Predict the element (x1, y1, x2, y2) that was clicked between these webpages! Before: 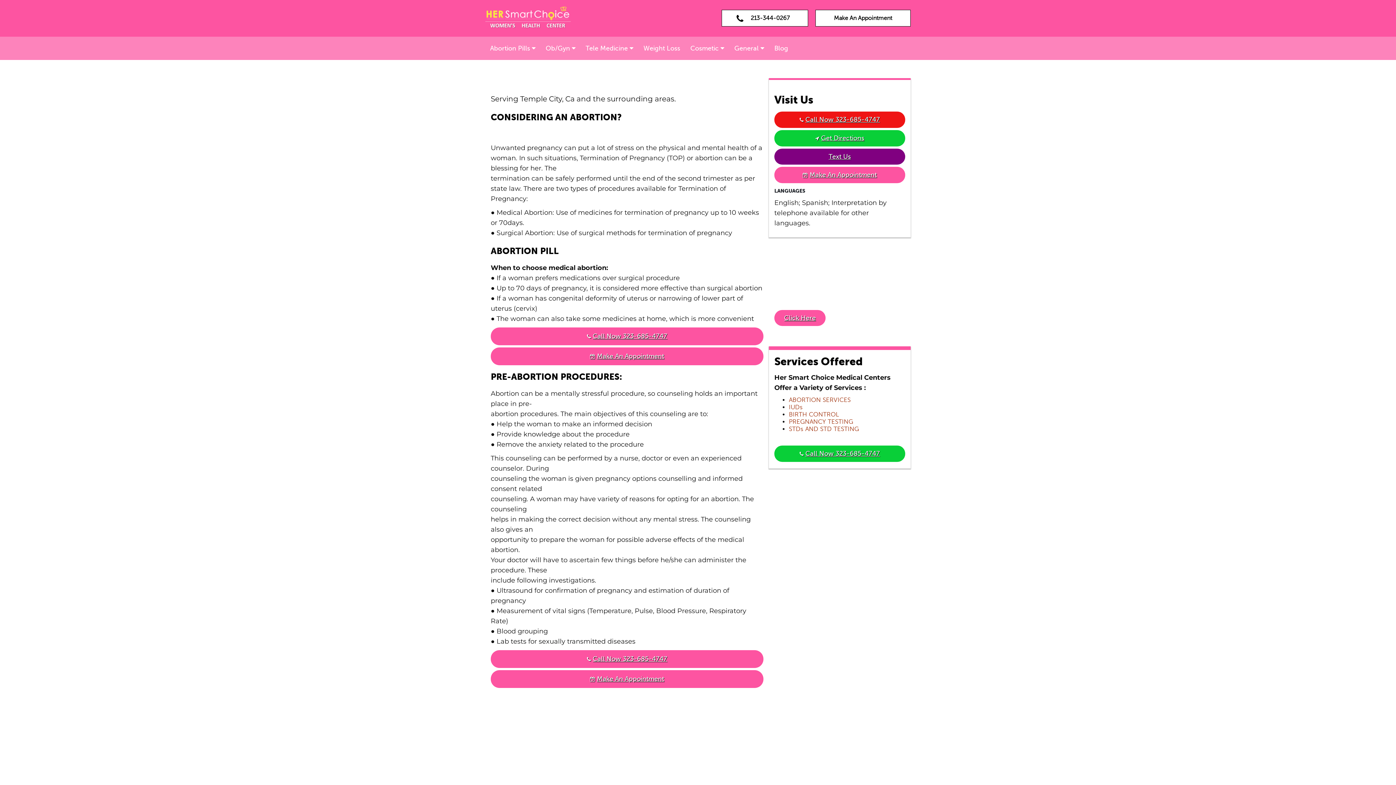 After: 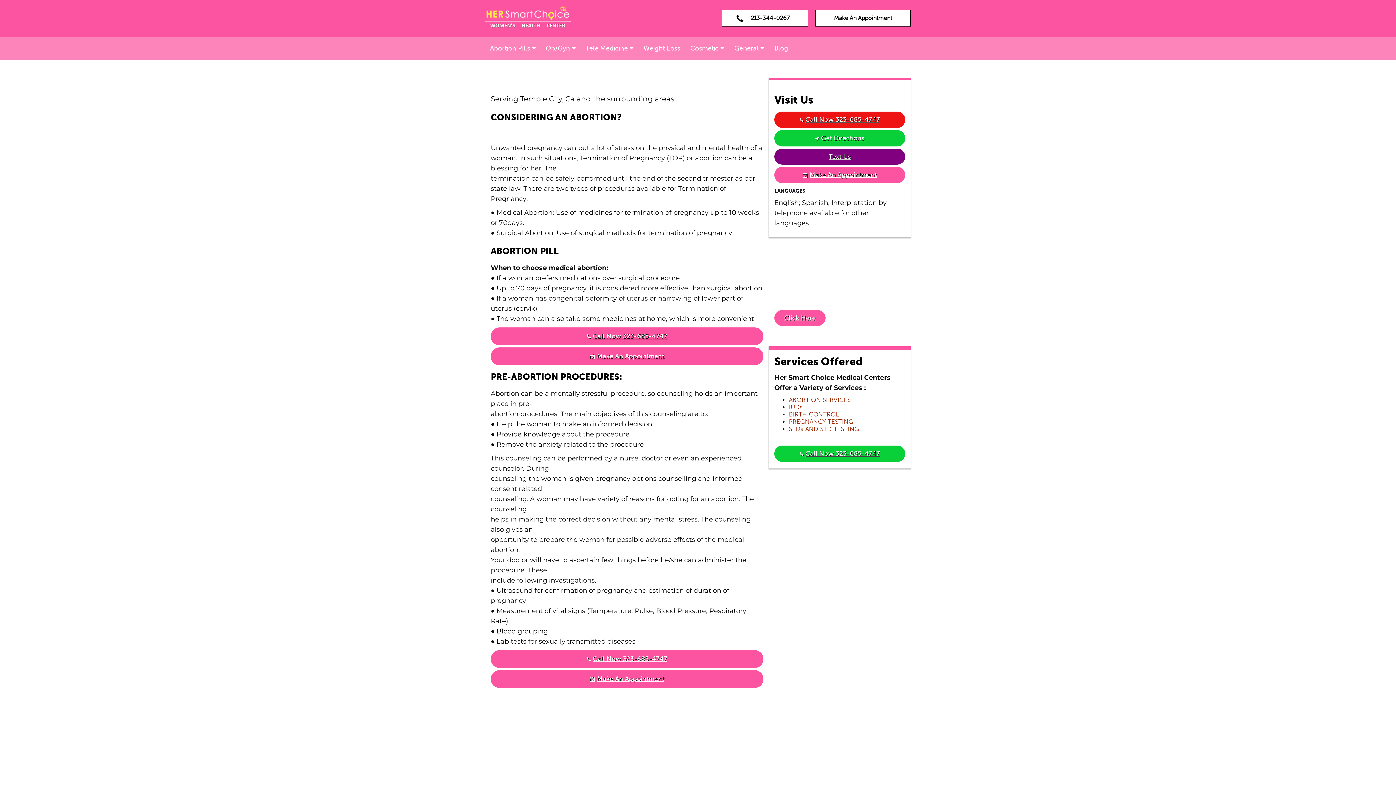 Action: label: Text Us bbox: (774, 148, 905, 164)